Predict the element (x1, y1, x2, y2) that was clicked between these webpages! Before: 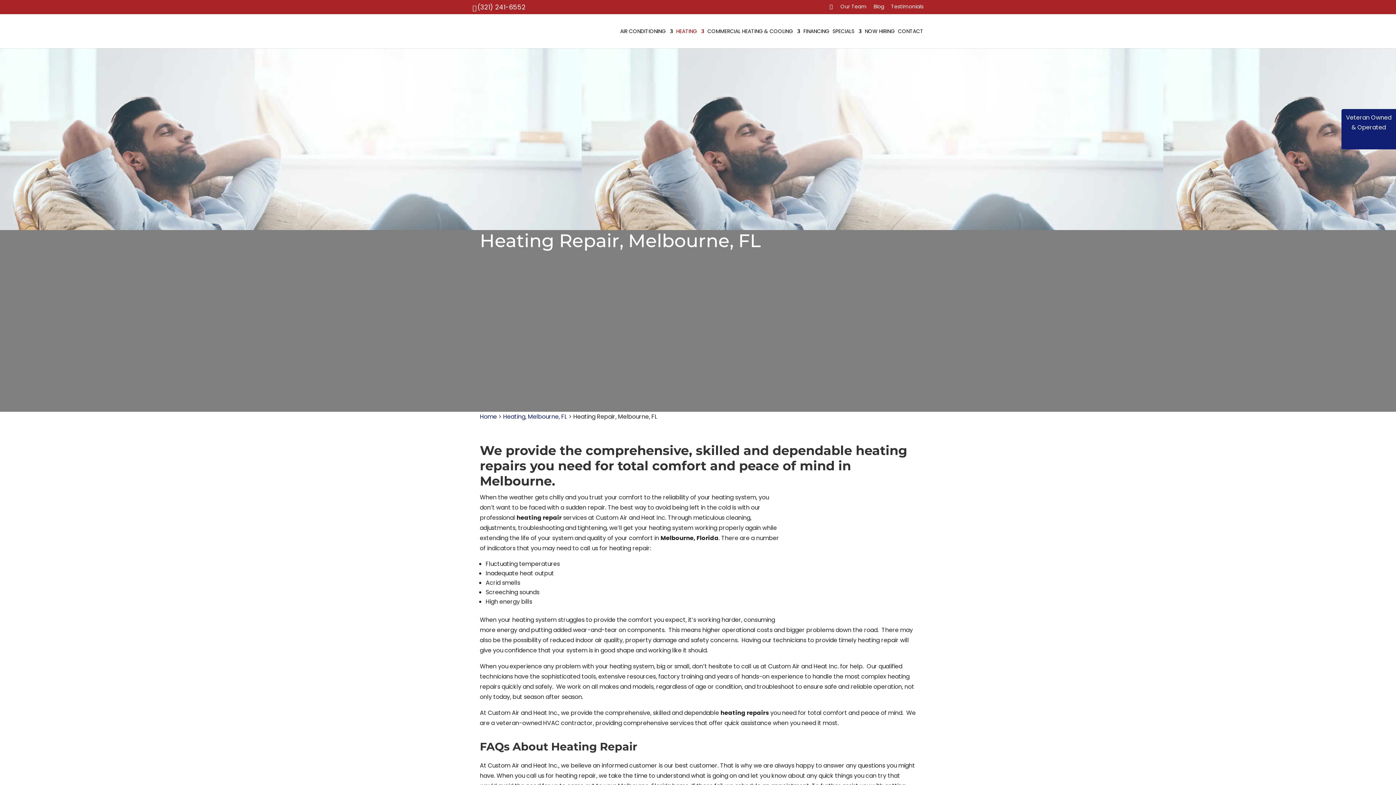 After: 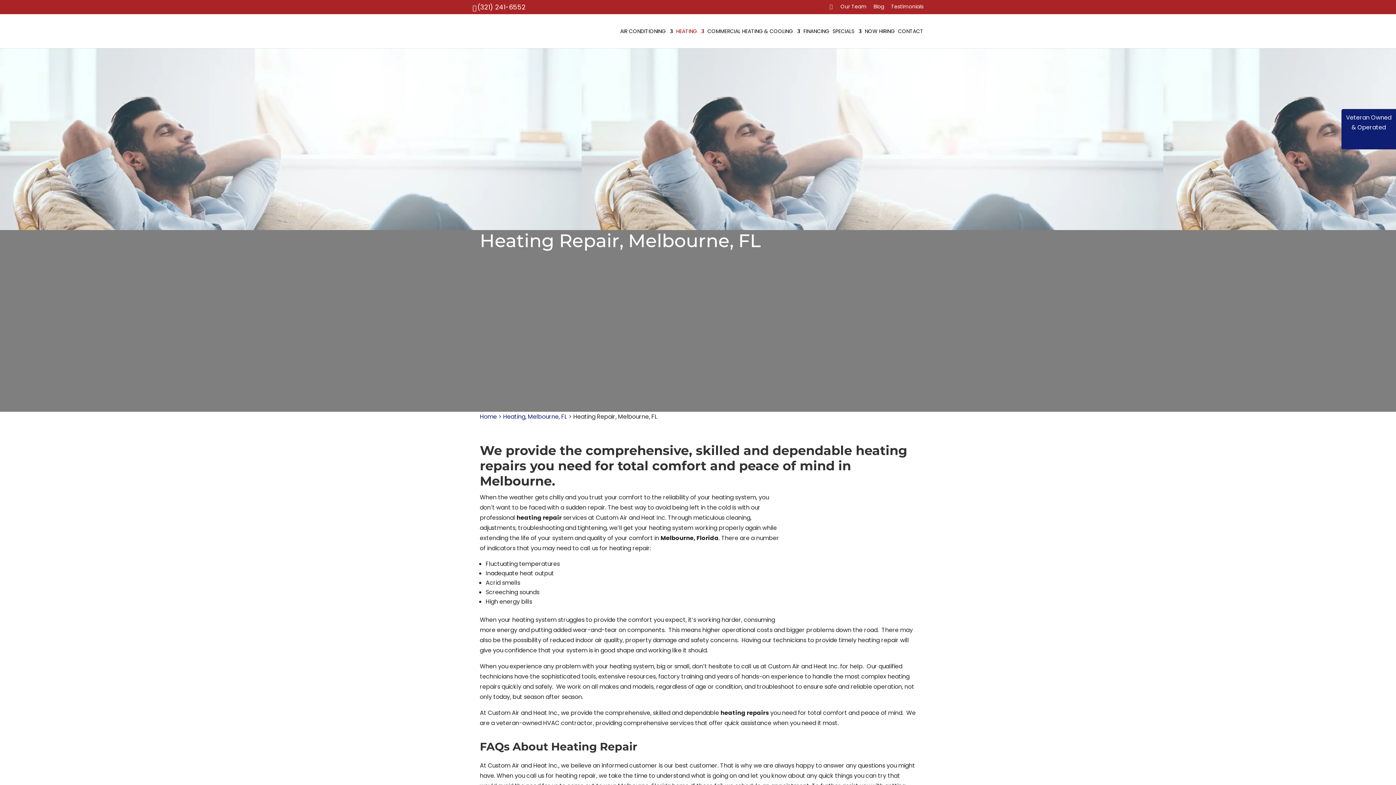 Action: bbox: (829, 3, 832, 9)